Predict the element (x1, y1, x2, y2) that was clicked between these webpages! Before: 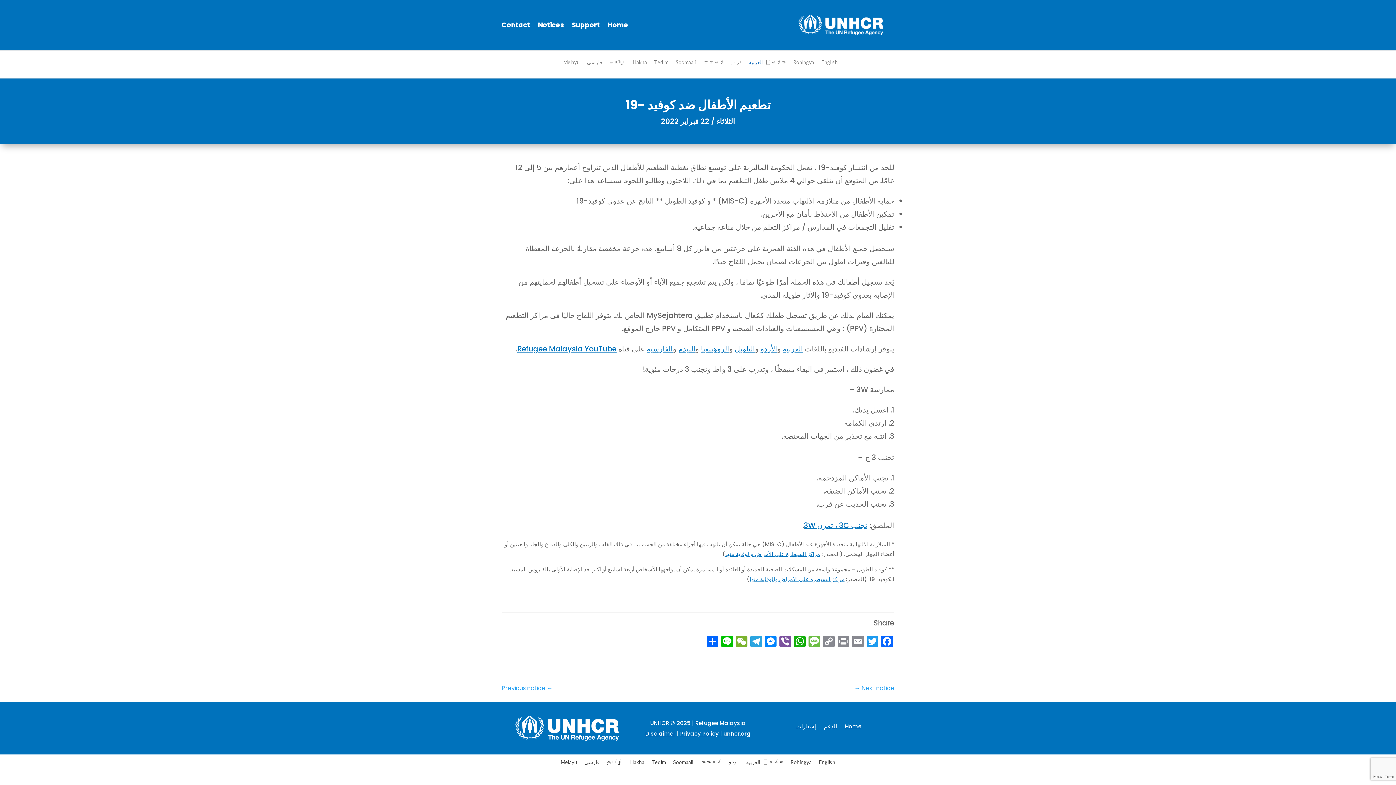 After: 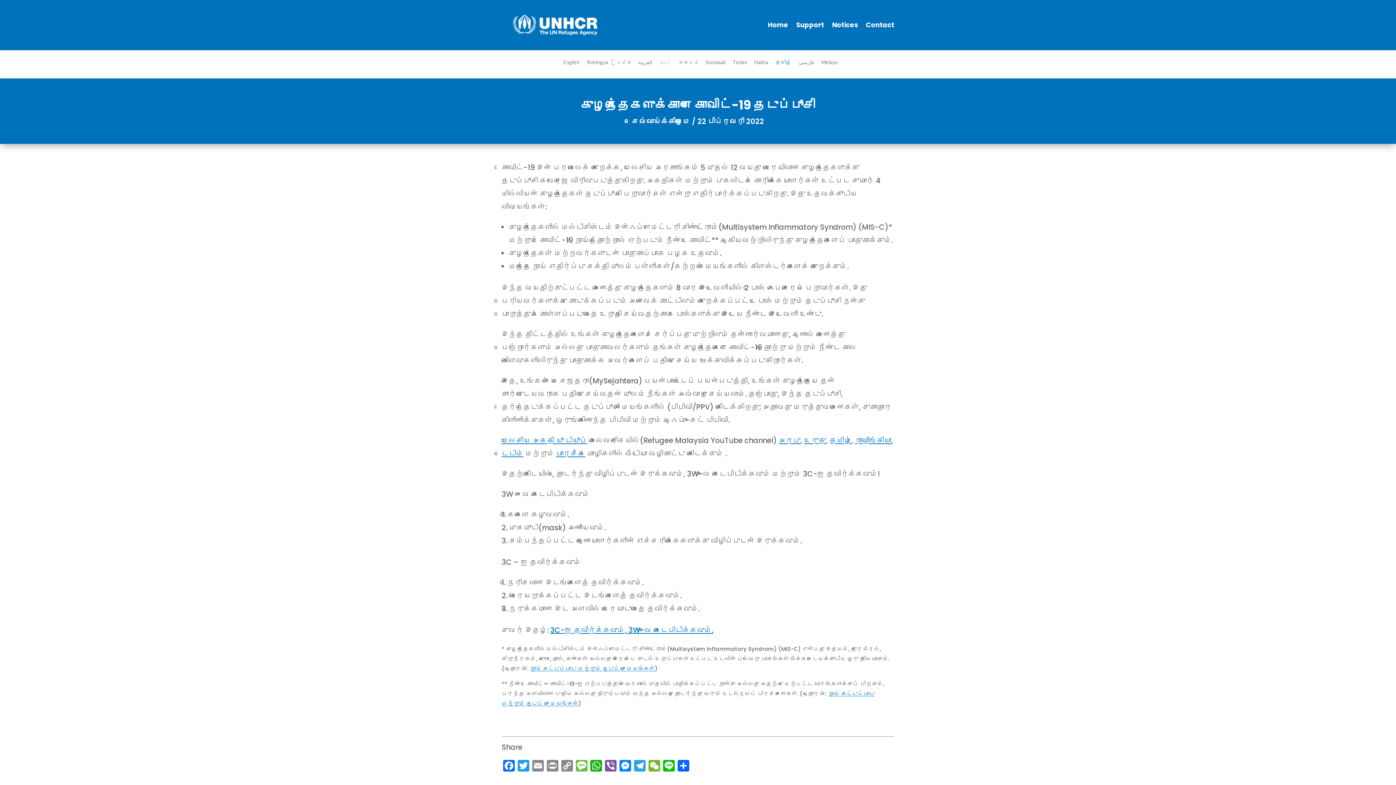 Action: bbox: (606, 57, 629, 66) label: தமிழ்